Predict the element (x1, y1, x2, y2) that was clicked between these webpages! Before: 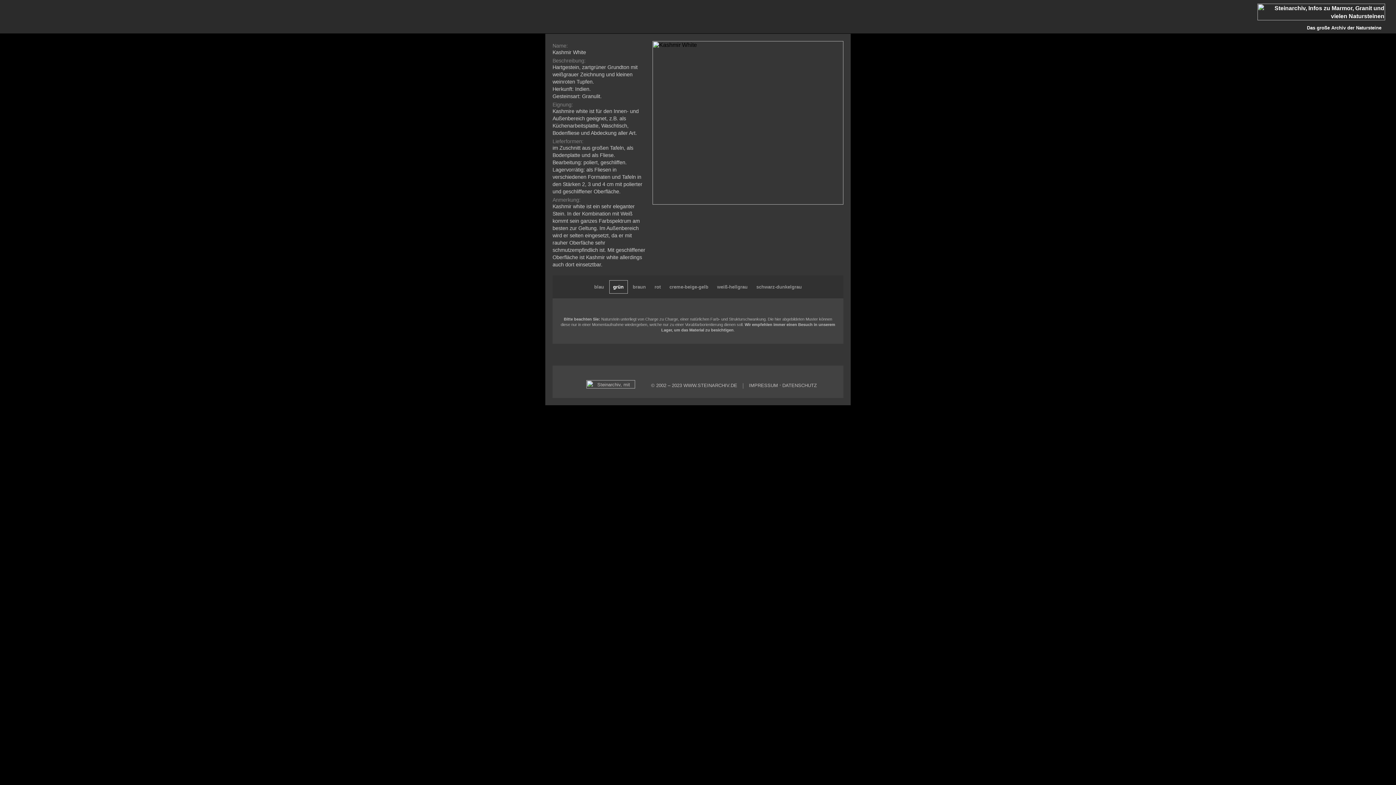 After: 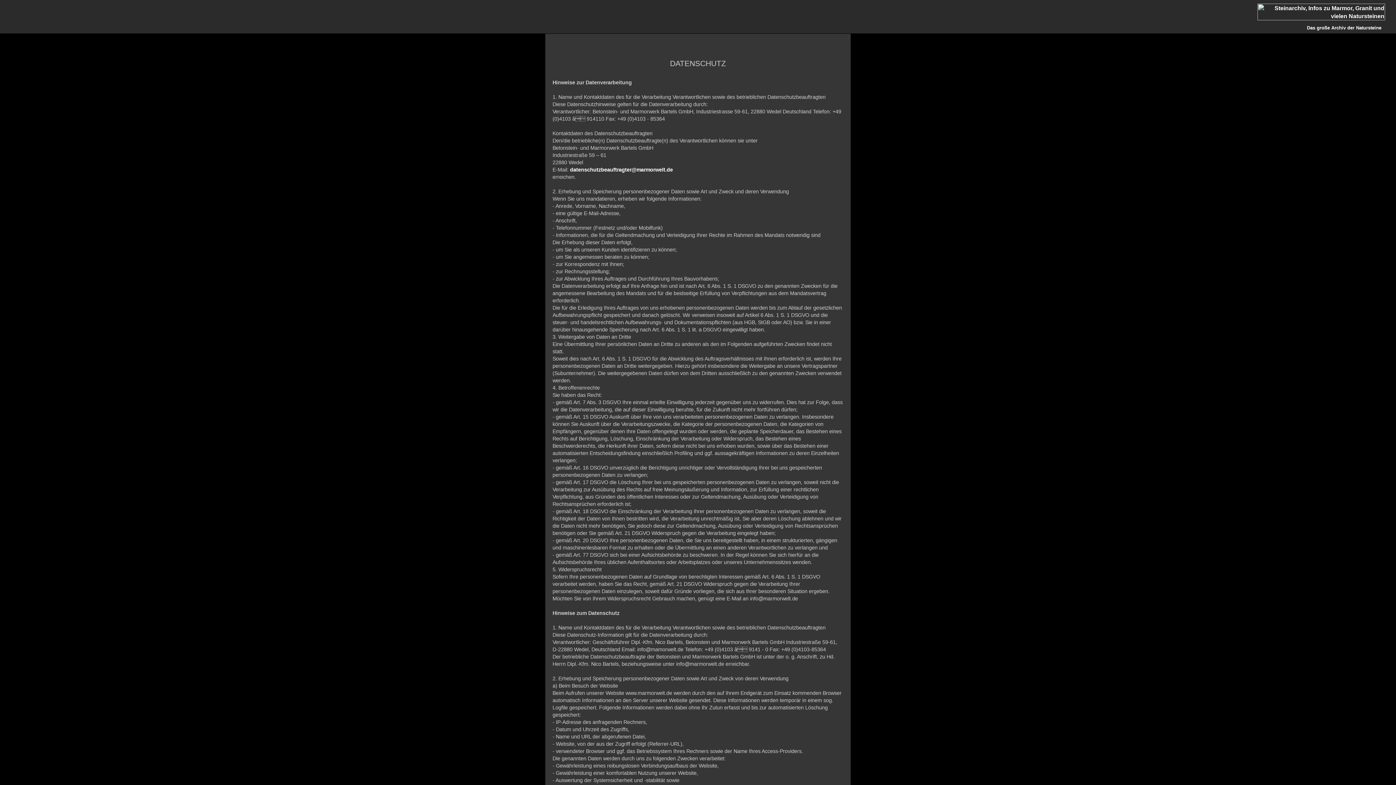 Action: label: DATENSCHUTZ bbox: (782, 382, 817, 388)